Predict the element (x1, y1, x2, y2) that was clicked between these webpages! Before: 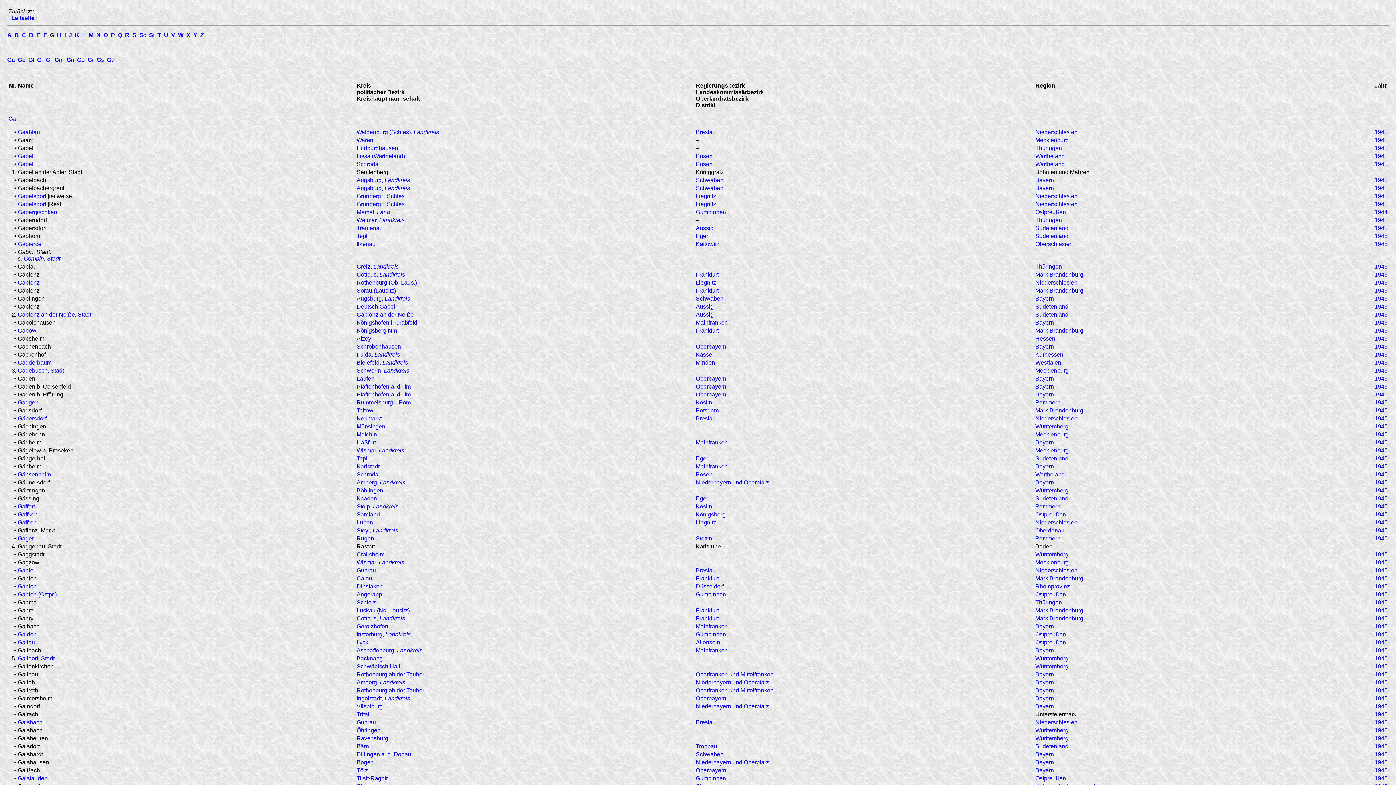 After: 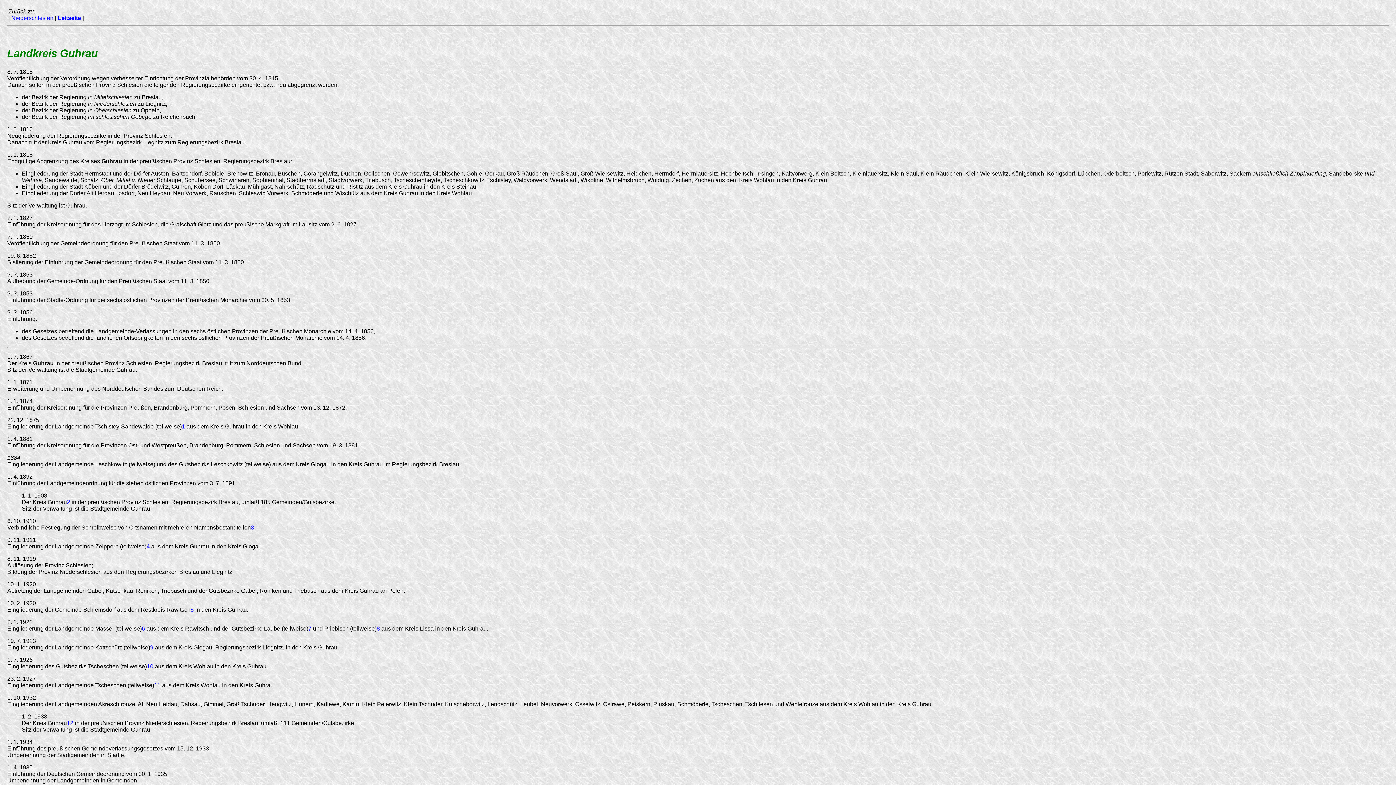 Action: bbox: (356, 719, 376, 725) label: Guhrau